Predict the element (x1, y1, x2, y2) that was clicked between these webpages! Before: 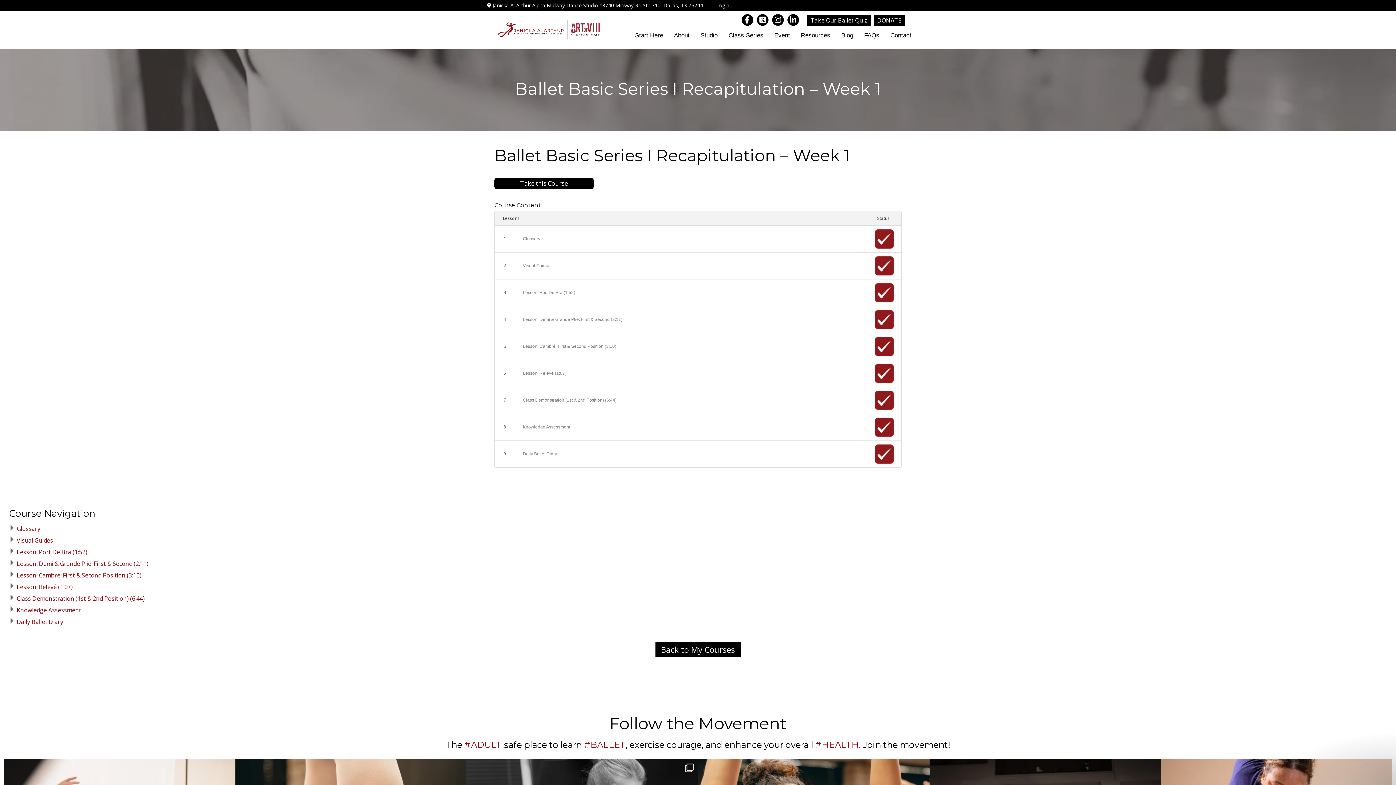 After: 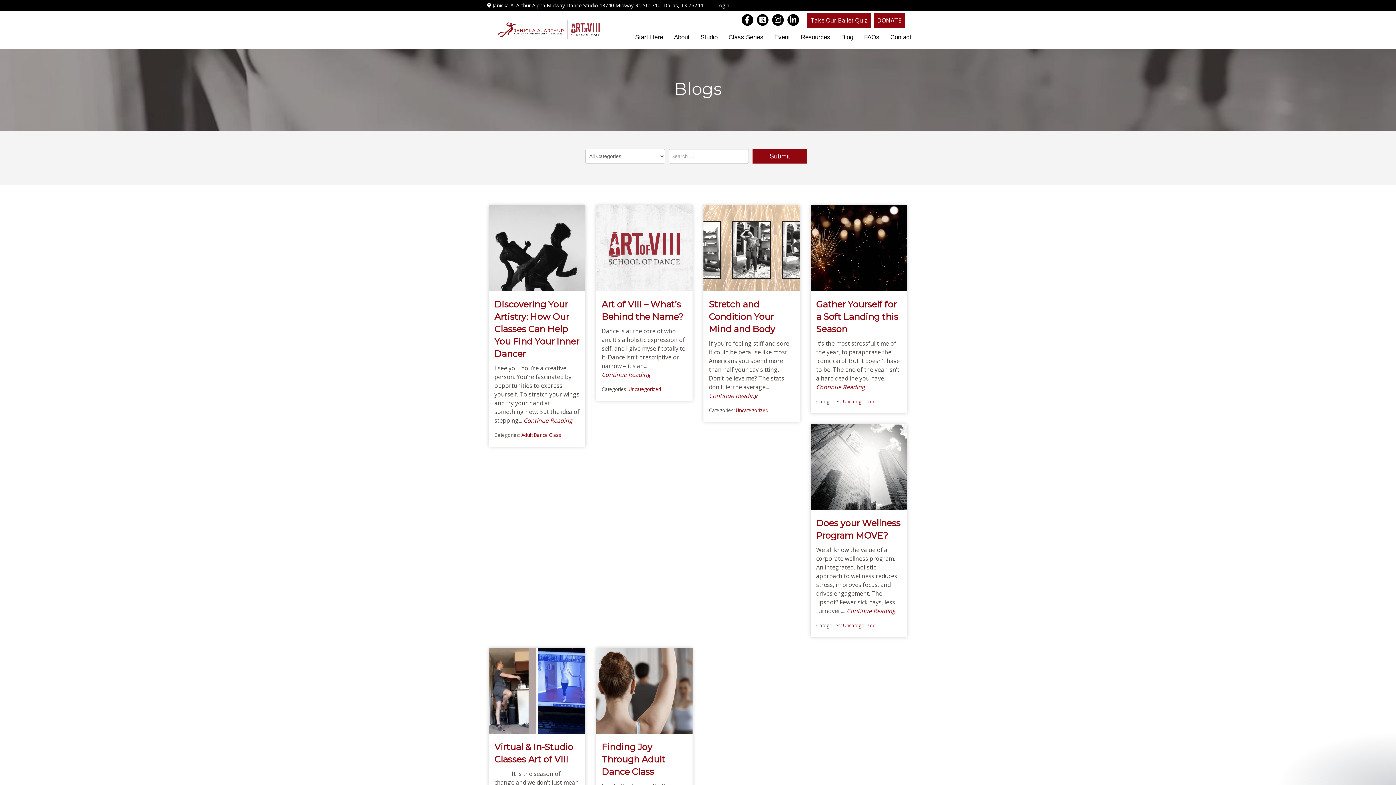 Action: bbox: (837, 27, 857, 43) label: Blog